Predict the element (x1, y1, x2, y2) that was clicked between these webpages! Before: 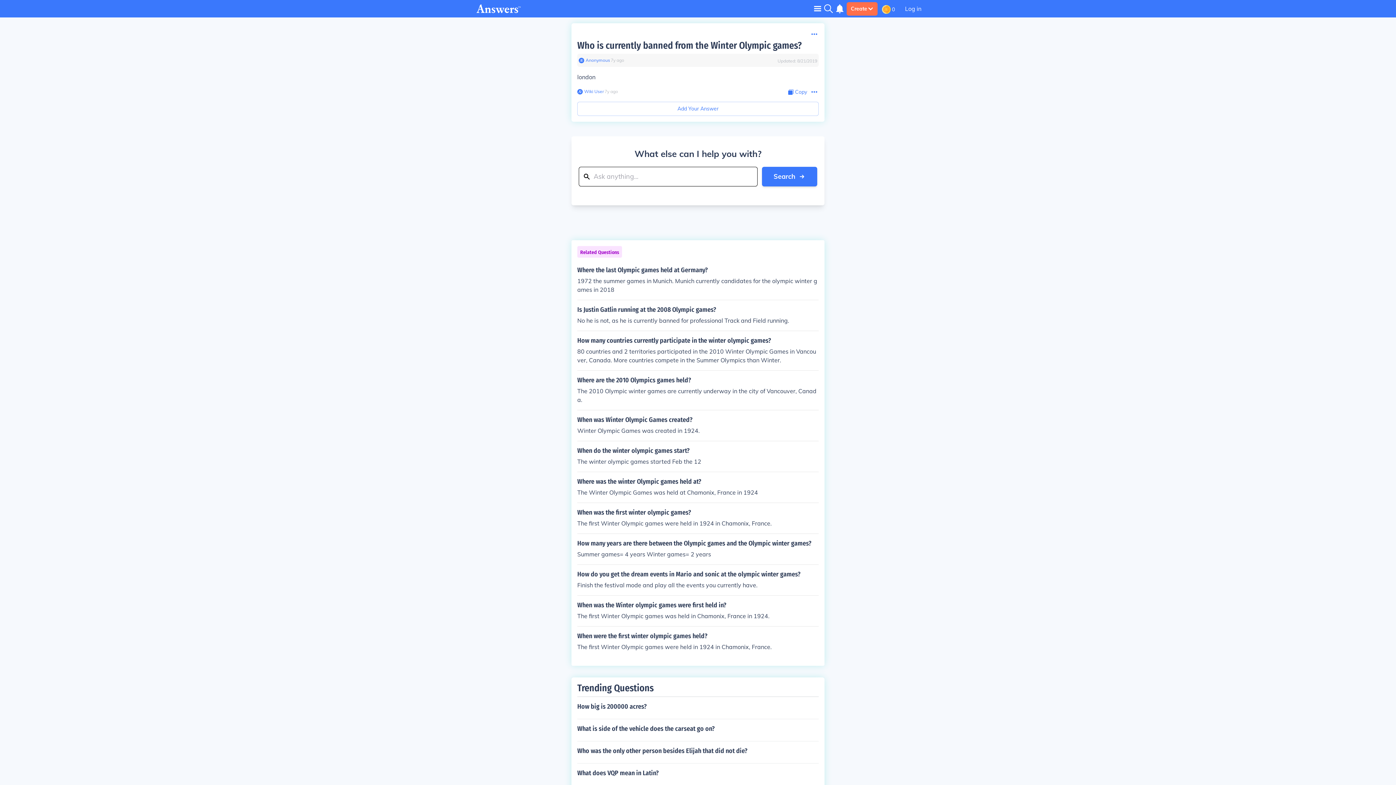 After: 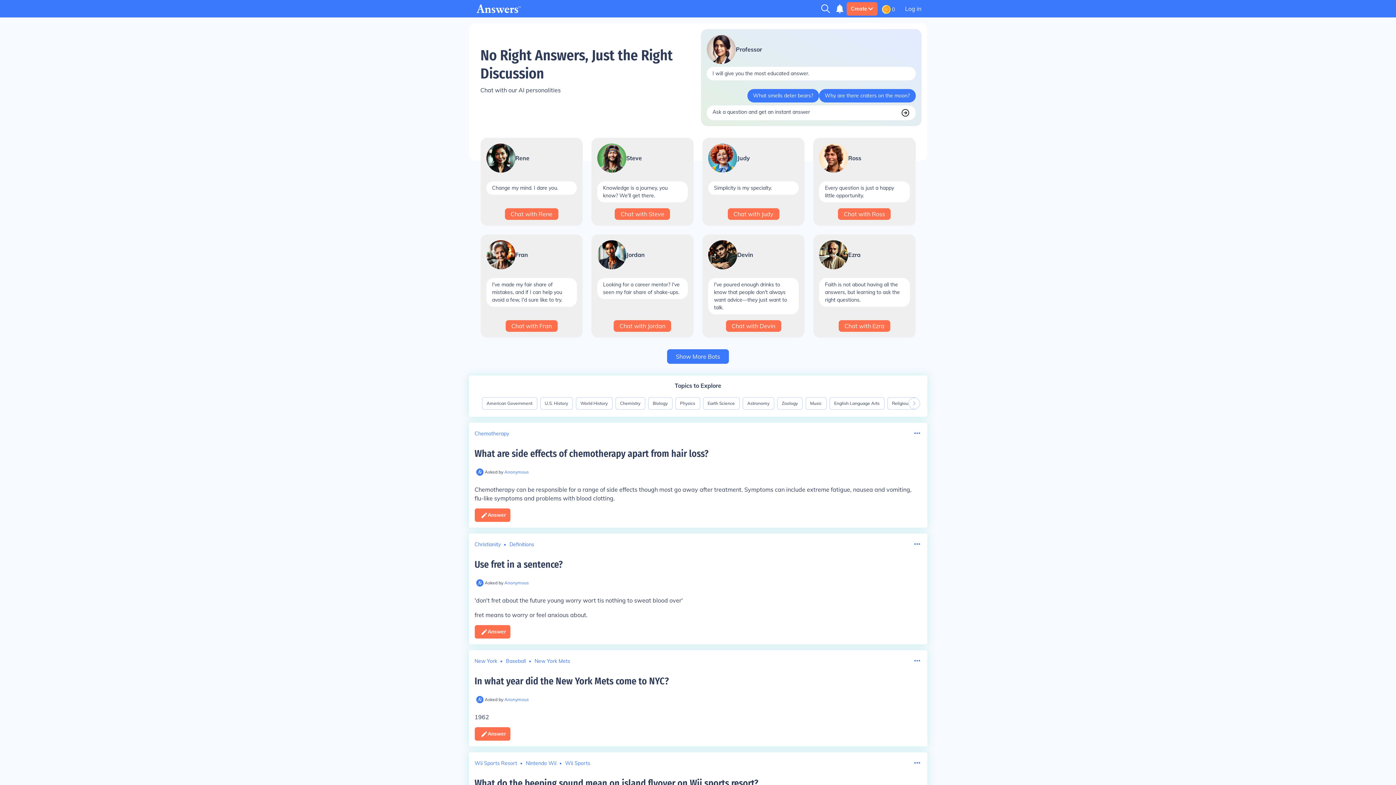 Action: bbox: (476, 4, 521, 13)